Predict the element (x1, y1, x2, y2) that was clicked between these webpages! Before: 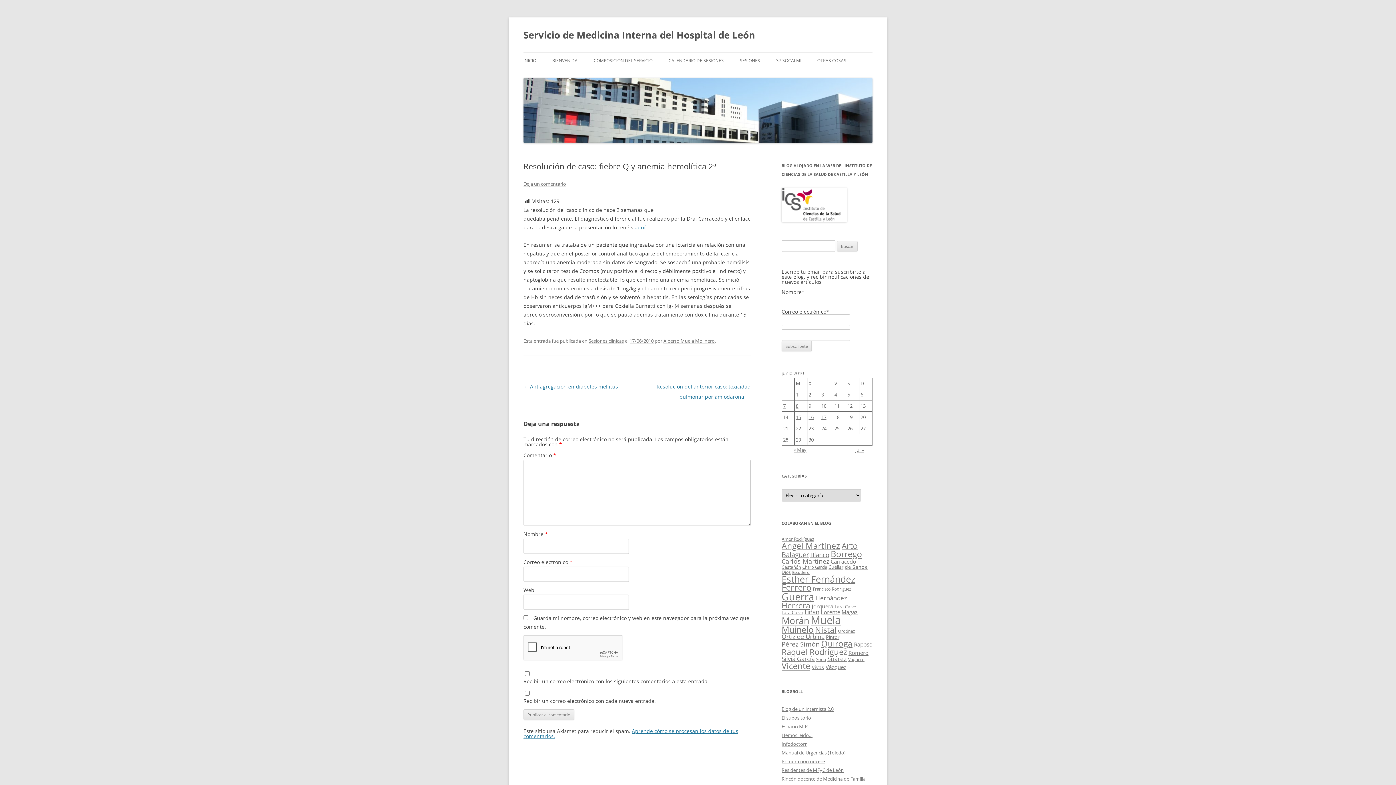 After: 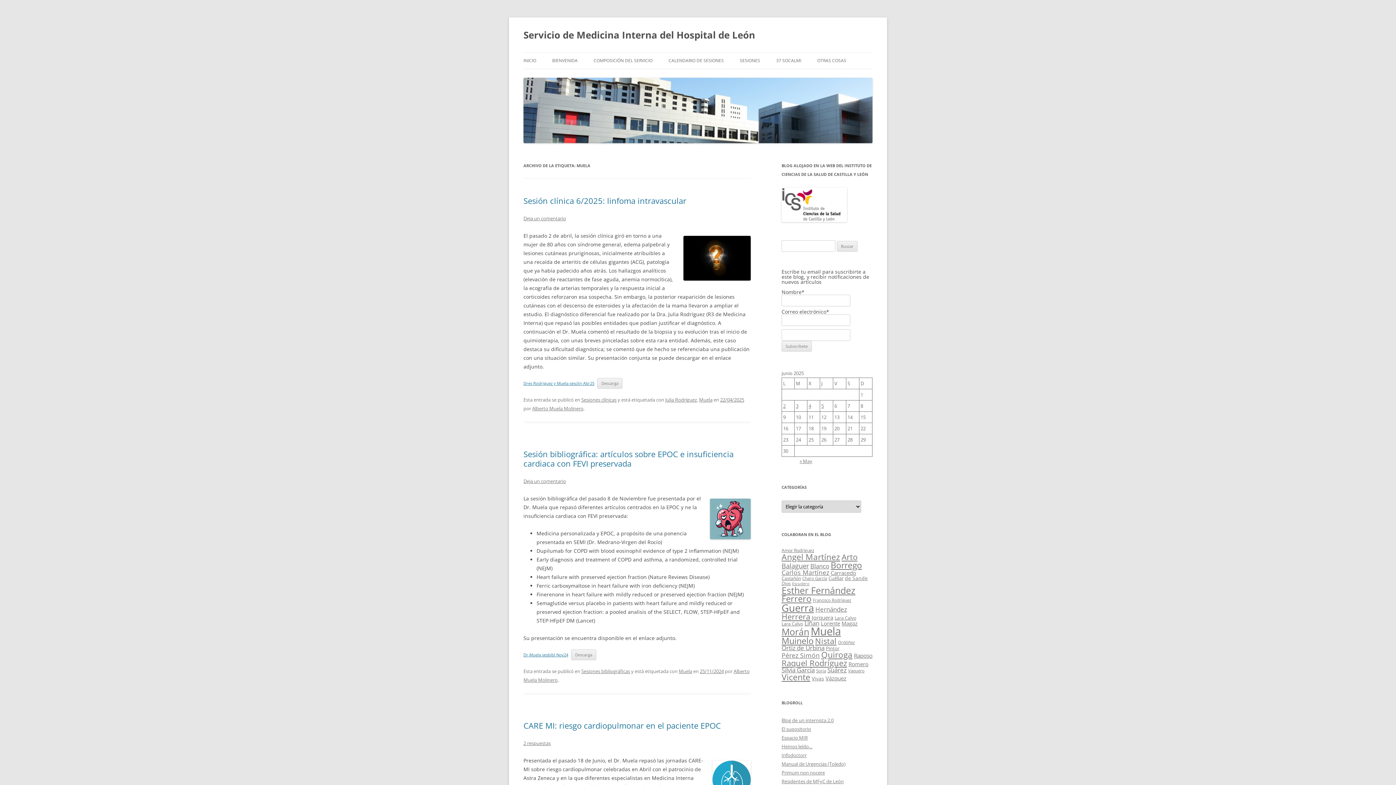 Action: bbox: (810, 613, 841, 627) label: Muela (81 elementos)